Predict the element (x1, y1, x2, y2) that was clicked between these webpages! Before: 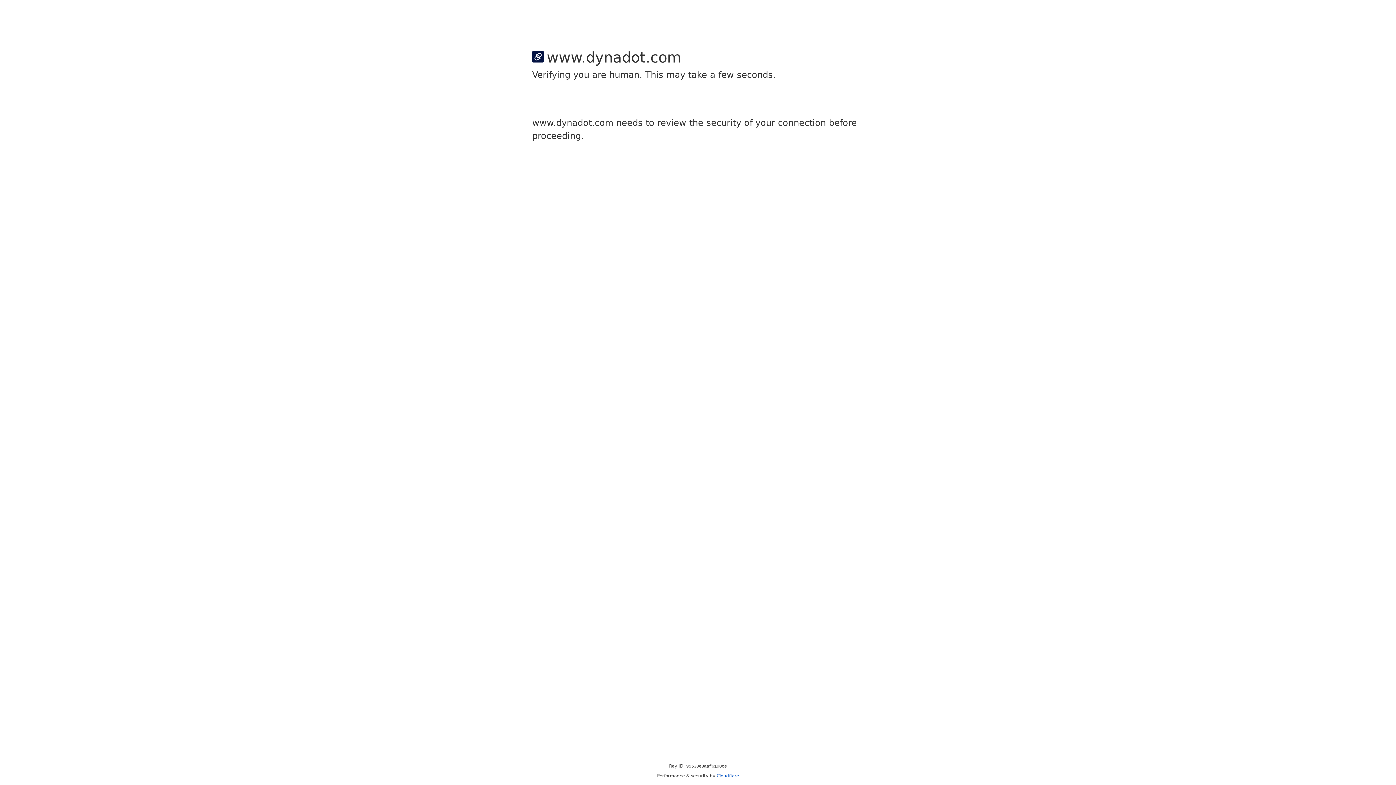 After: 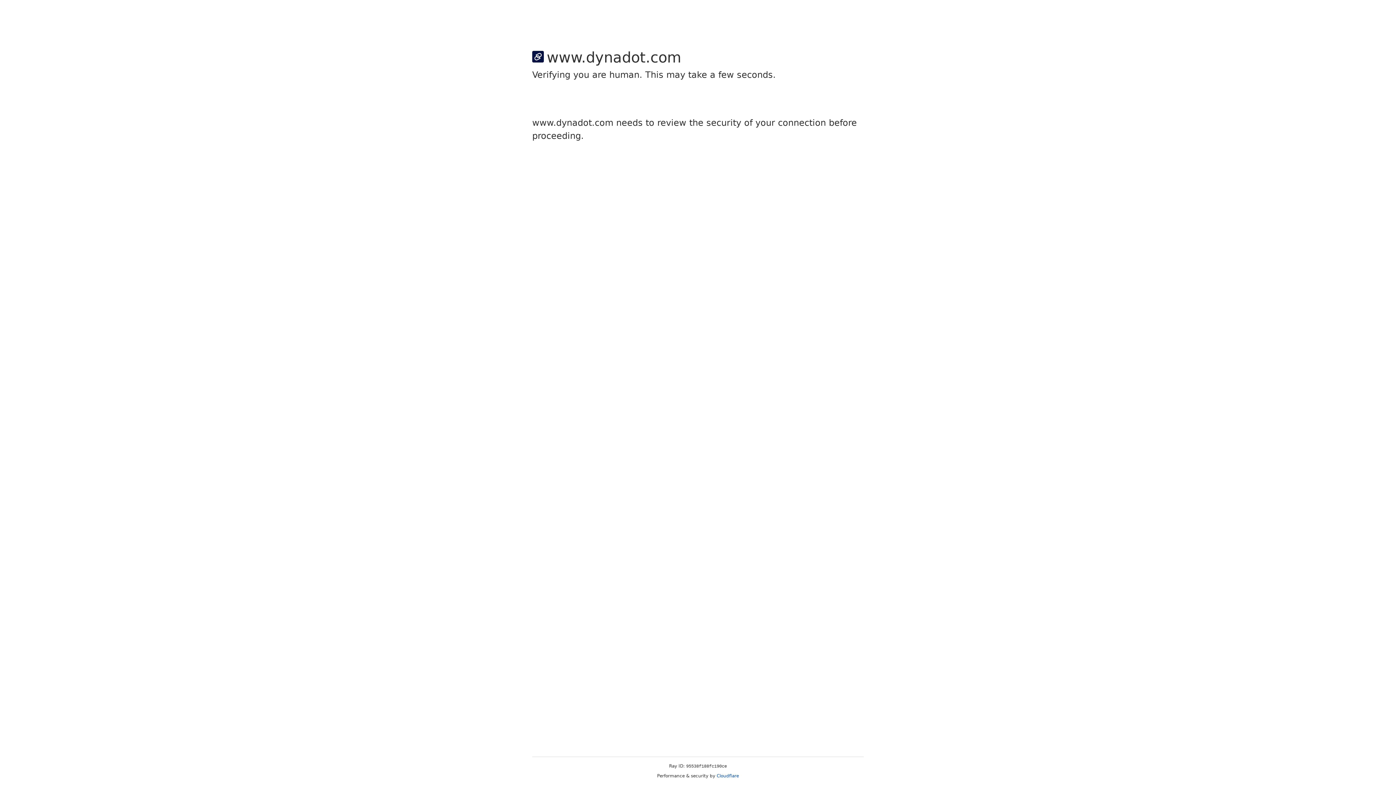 Action: bbox: (716, 773, 739, 778) label: Cloudflare